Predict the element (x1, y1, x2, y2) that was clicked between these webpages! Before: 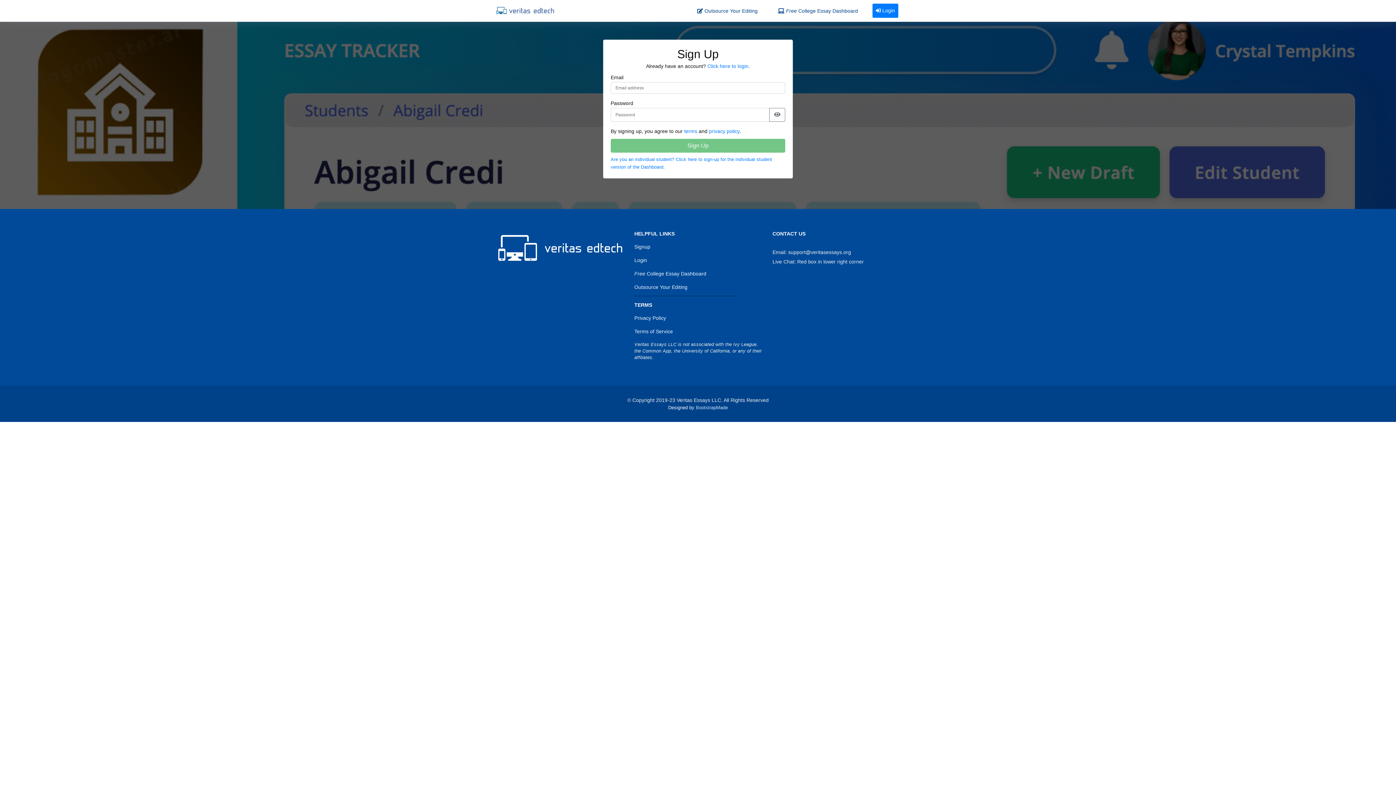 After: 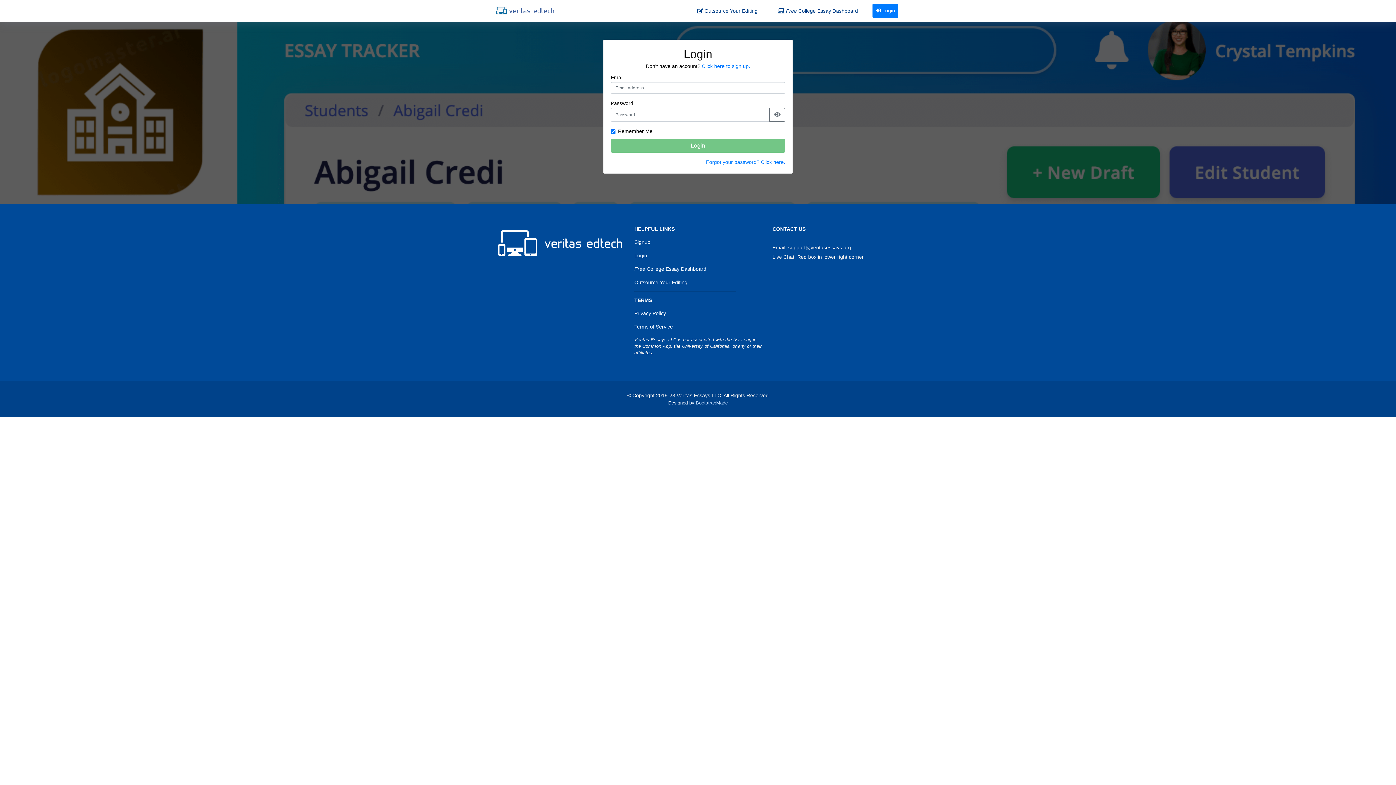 Action: bbox: (707, 63, 750, 69) label: Click here to login.